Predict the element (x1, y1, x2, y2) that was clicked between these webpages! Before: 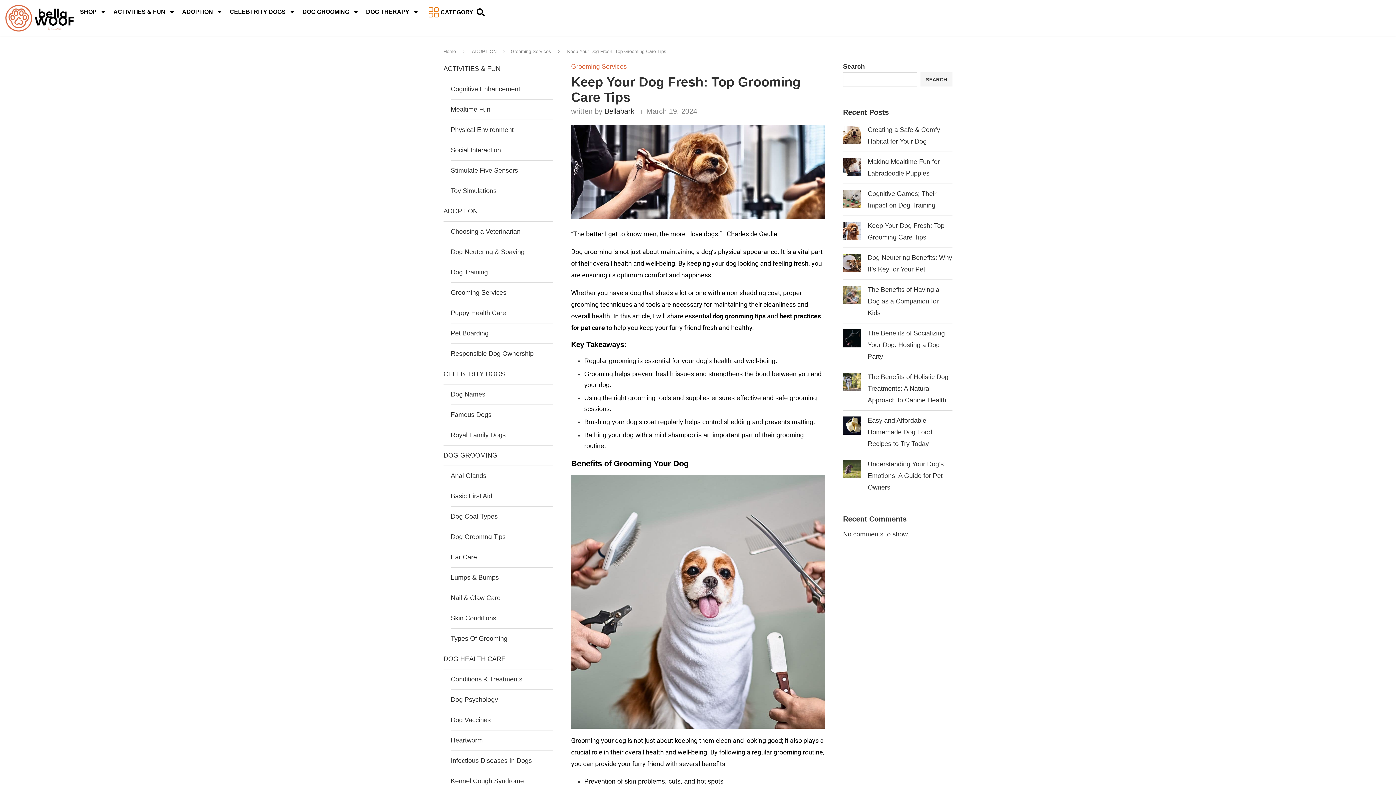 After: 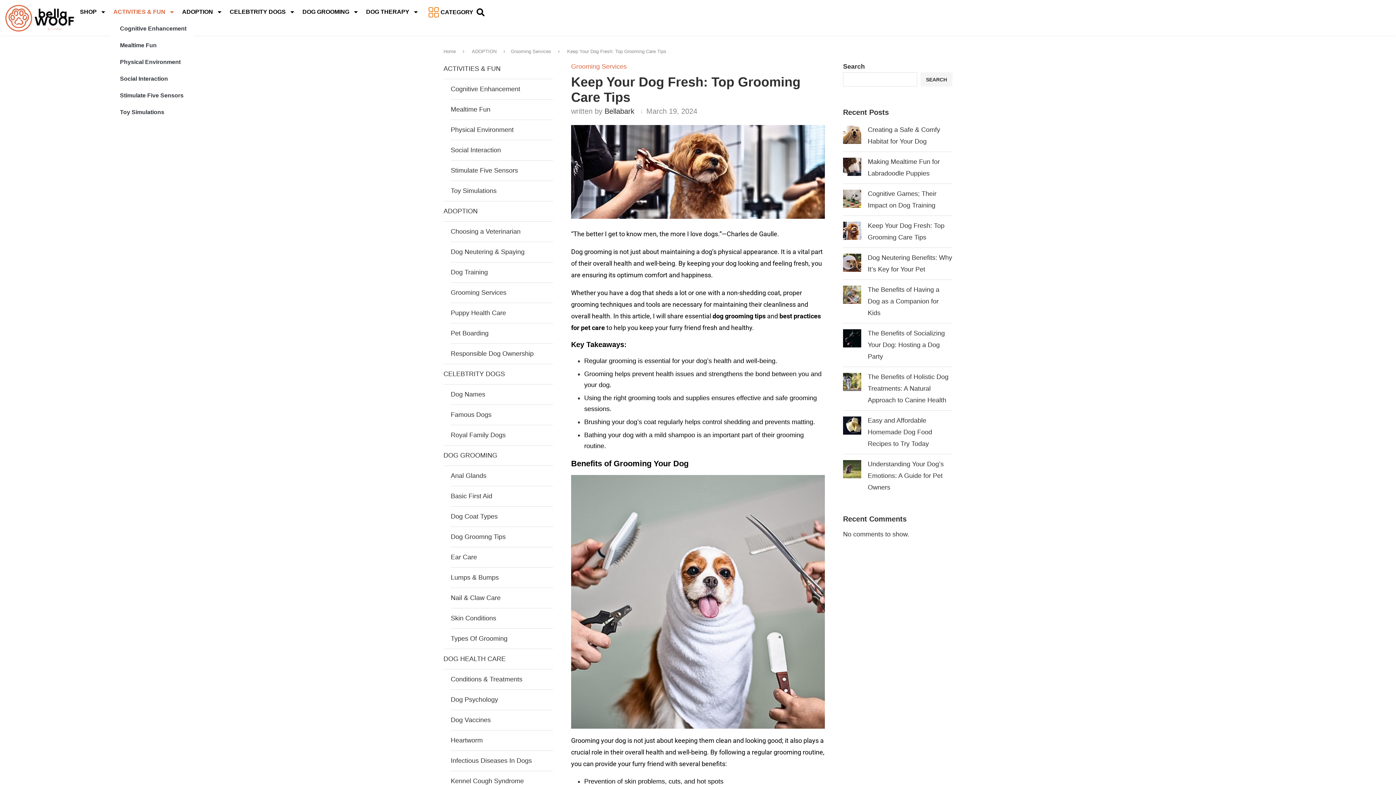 Action: label: ACTIVITIES & FUN bbox: (109, 3, 178, 20)